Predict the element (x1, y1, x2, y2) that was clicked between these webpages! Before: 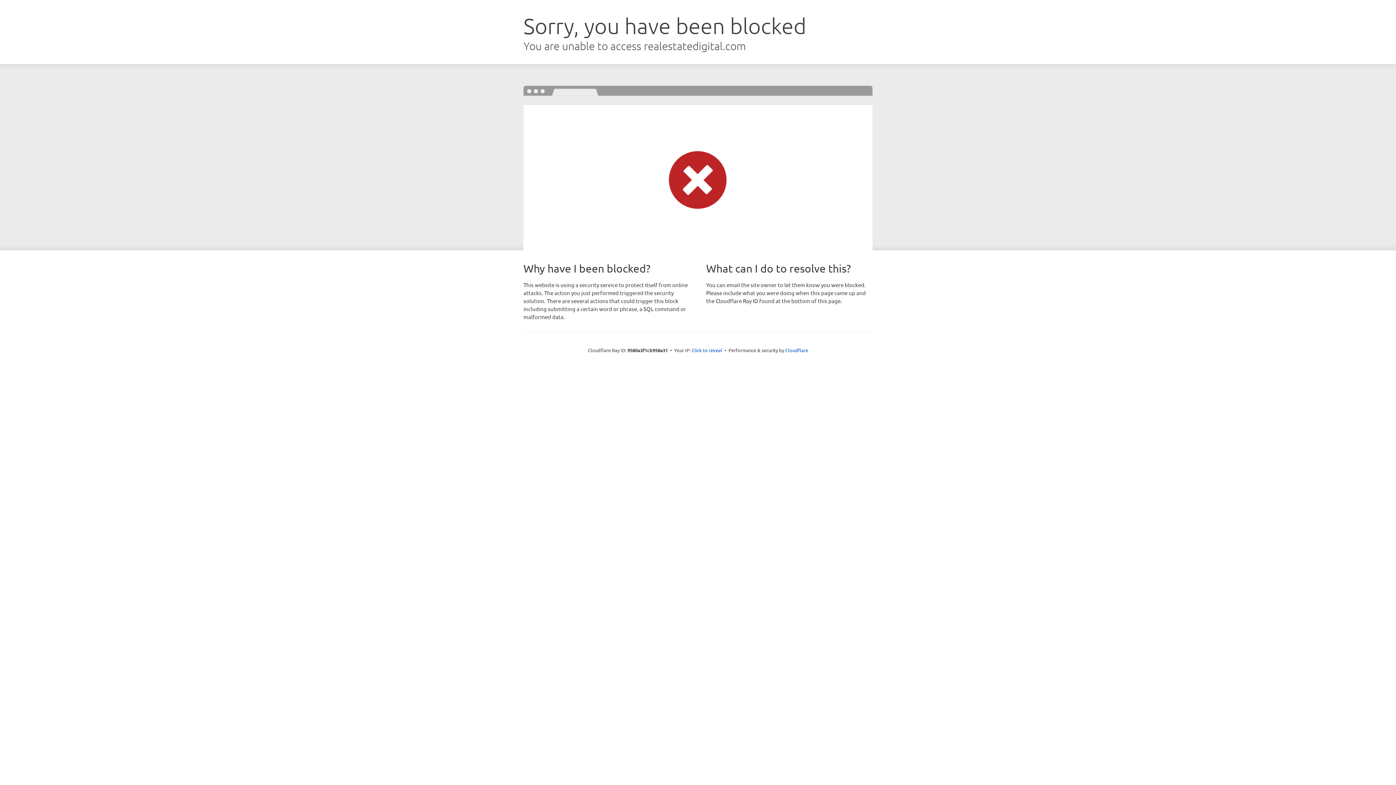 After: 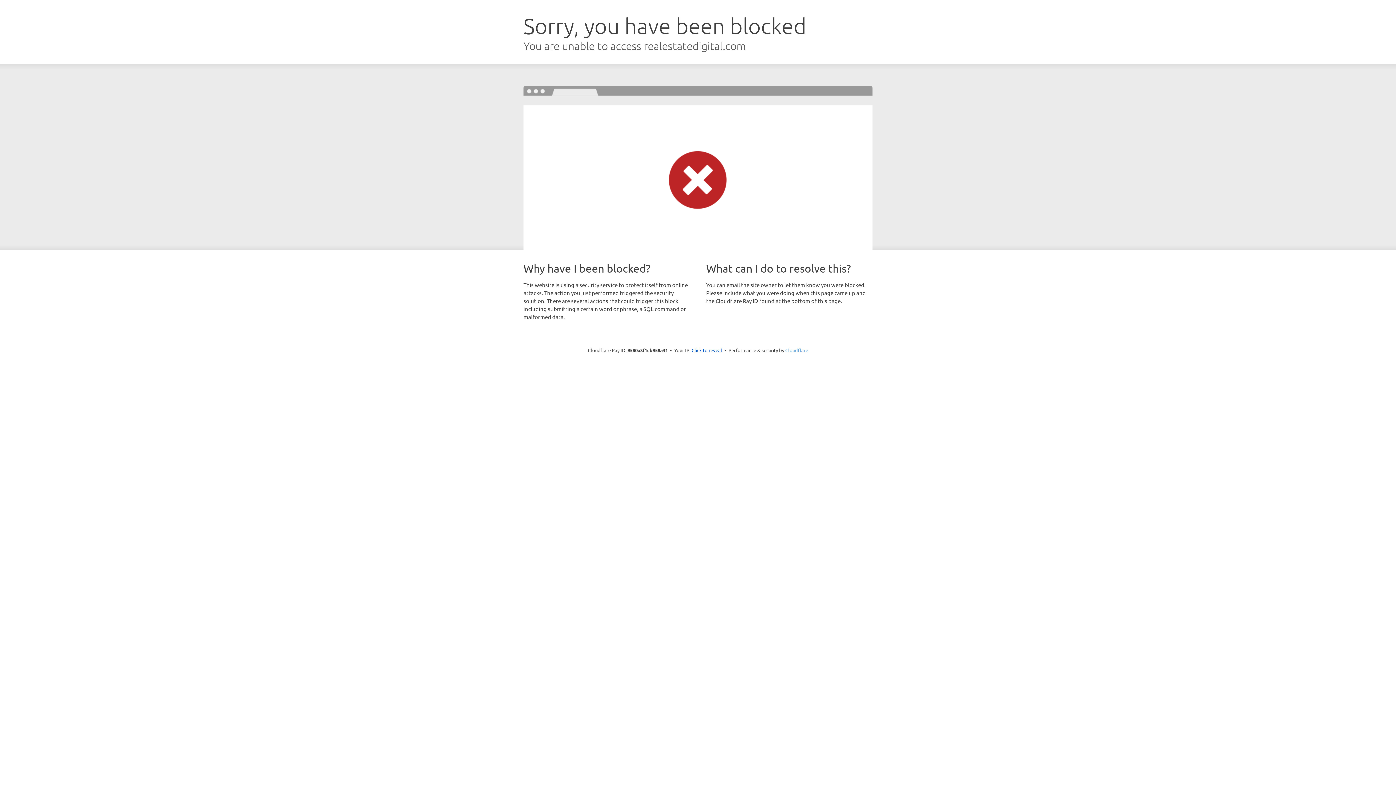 Action: label: Cloudflare bbox: (785, 347, 808, 353)